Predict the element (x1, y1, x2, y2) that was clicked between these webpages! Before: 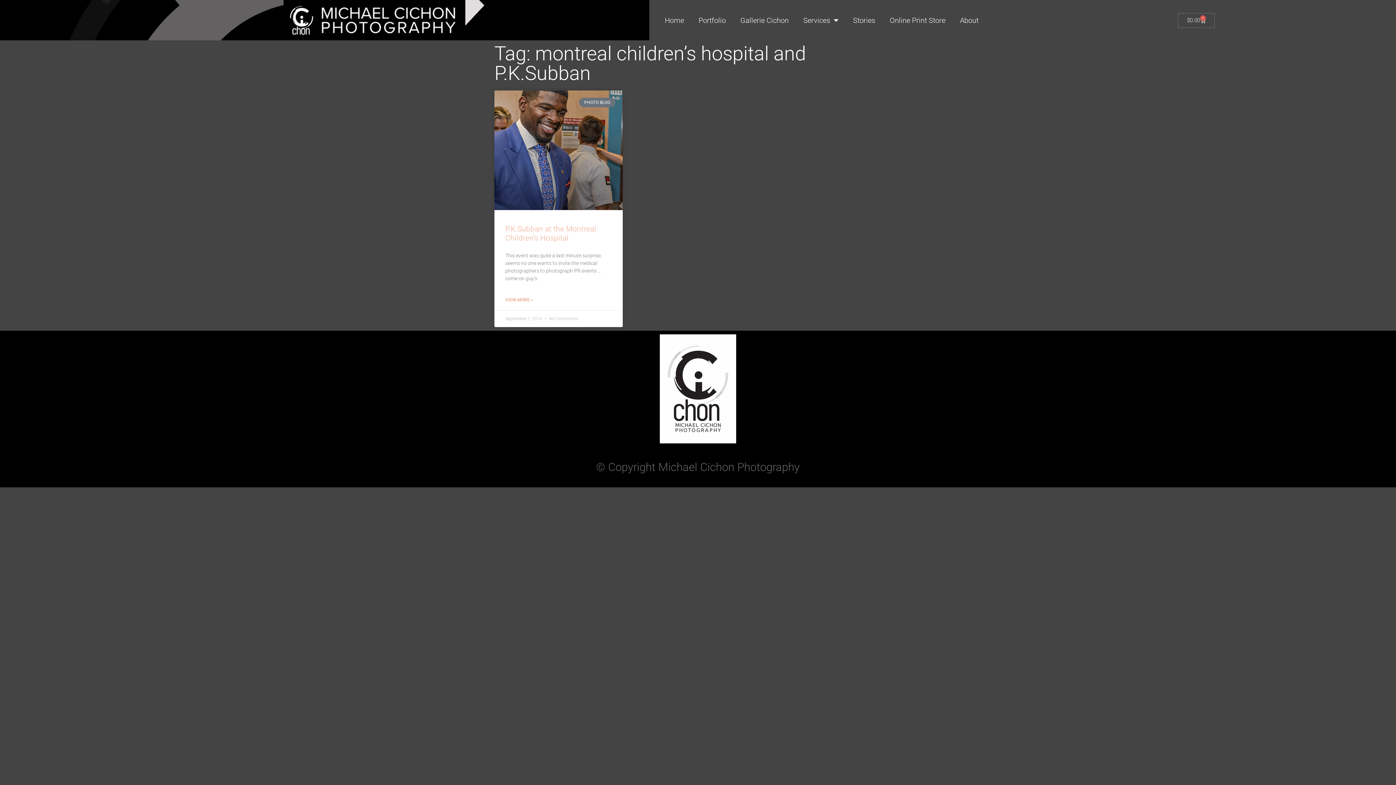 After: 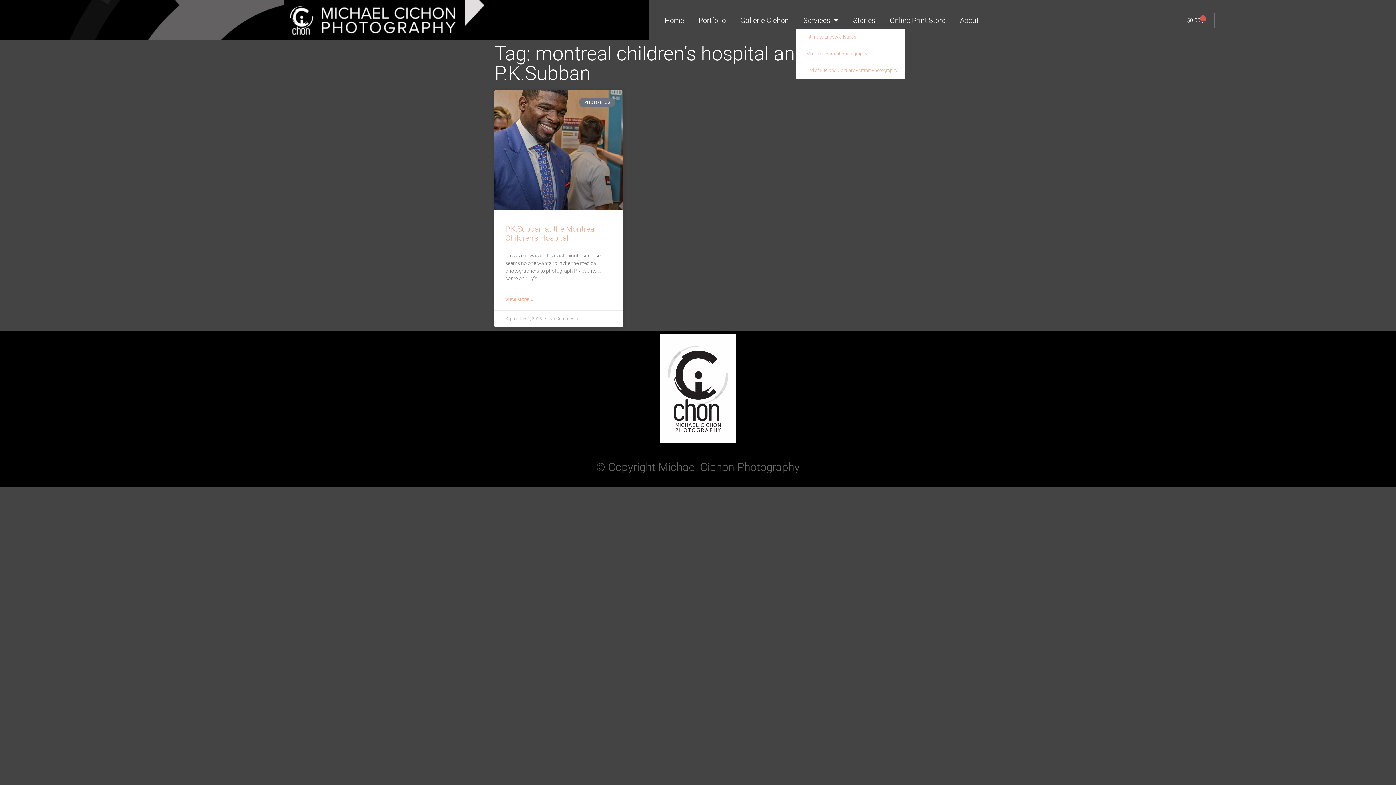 Action: bbox: (796, 11, 846, 28) label: Services